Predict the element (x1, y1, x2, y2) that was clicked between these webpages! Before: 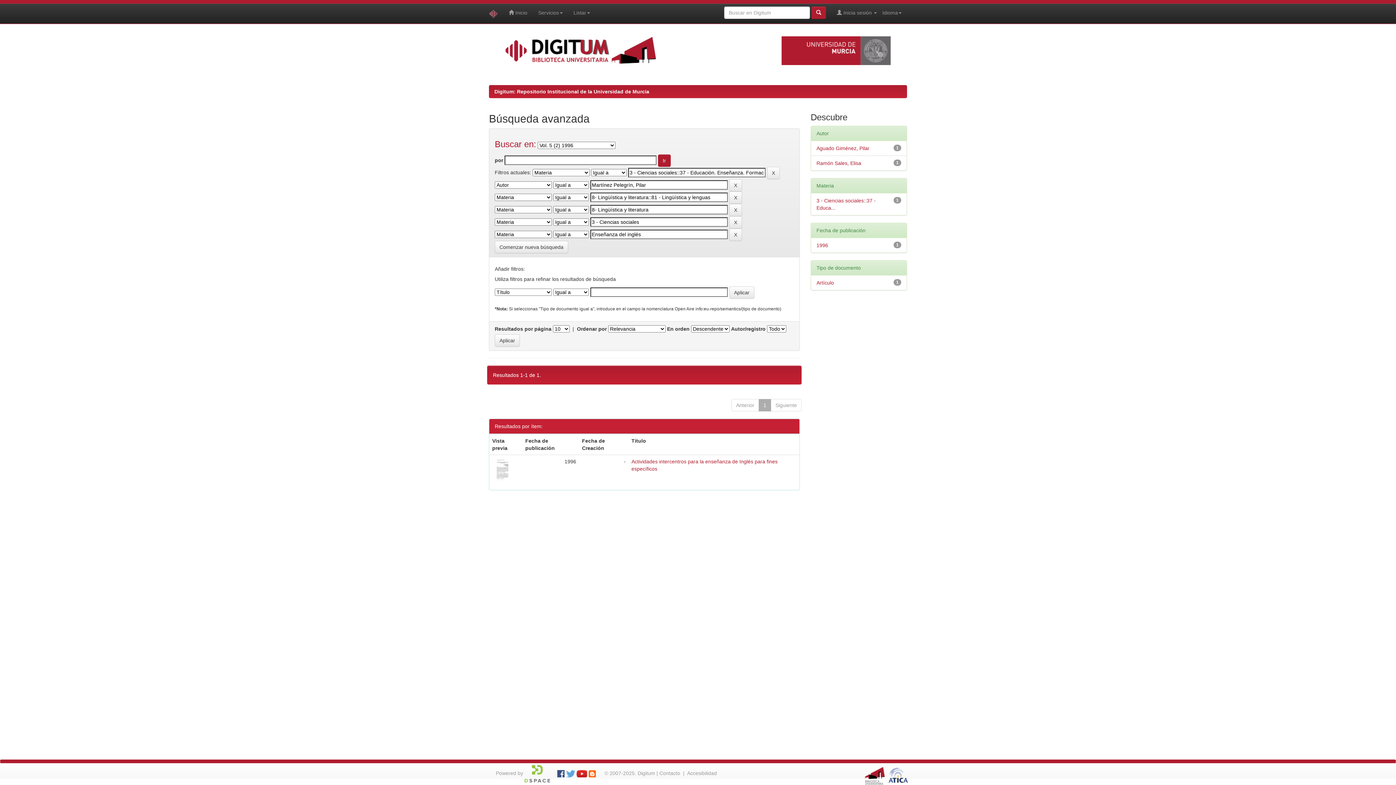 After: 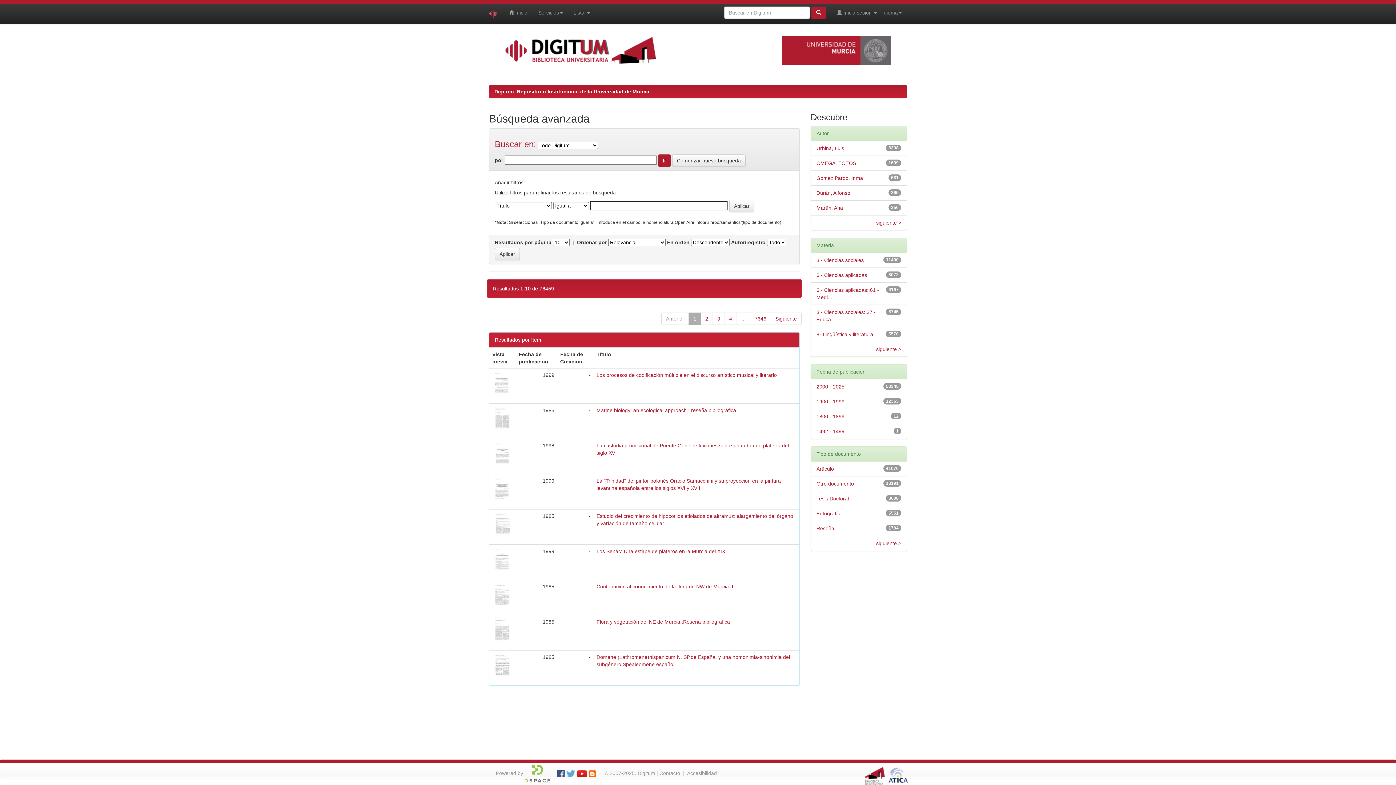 Action: bbox: (811, 6, 826, 18)